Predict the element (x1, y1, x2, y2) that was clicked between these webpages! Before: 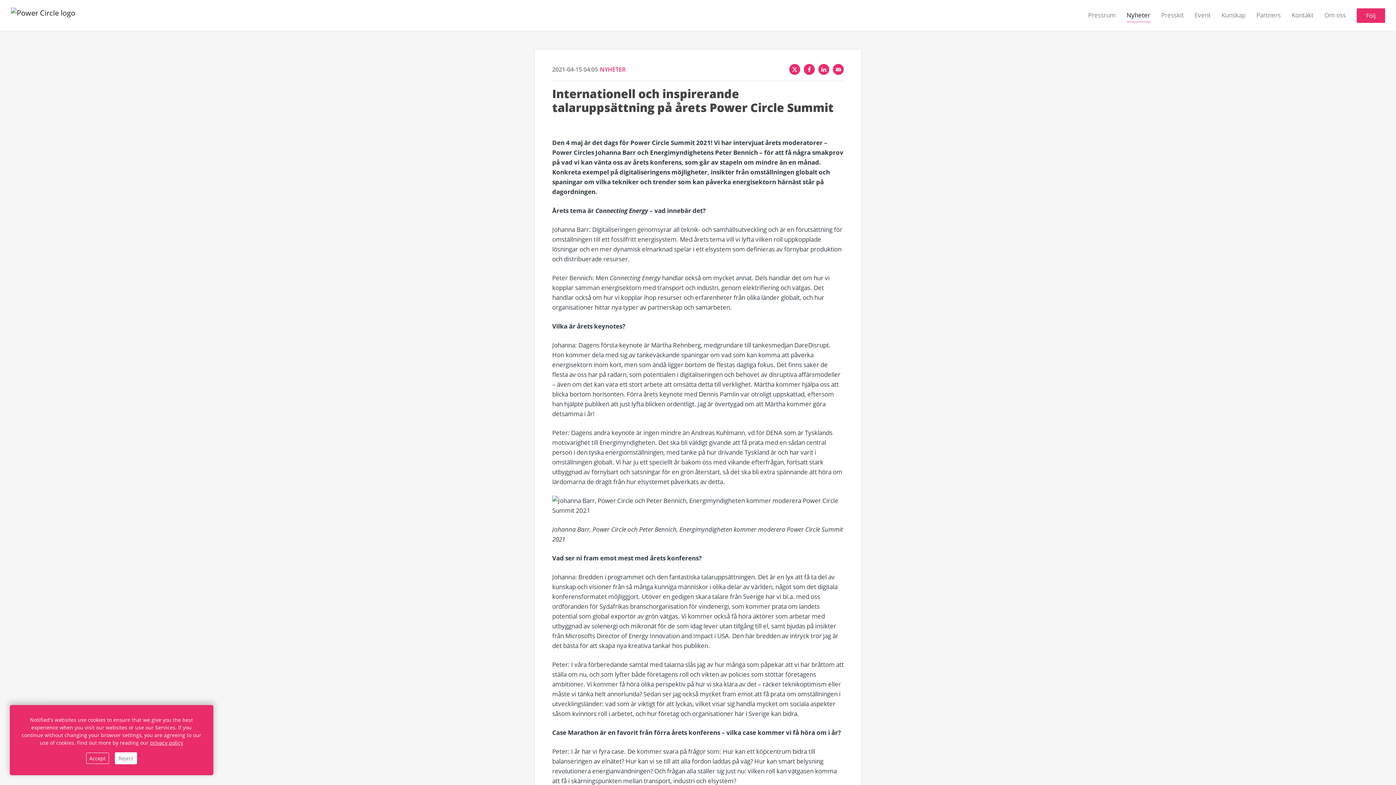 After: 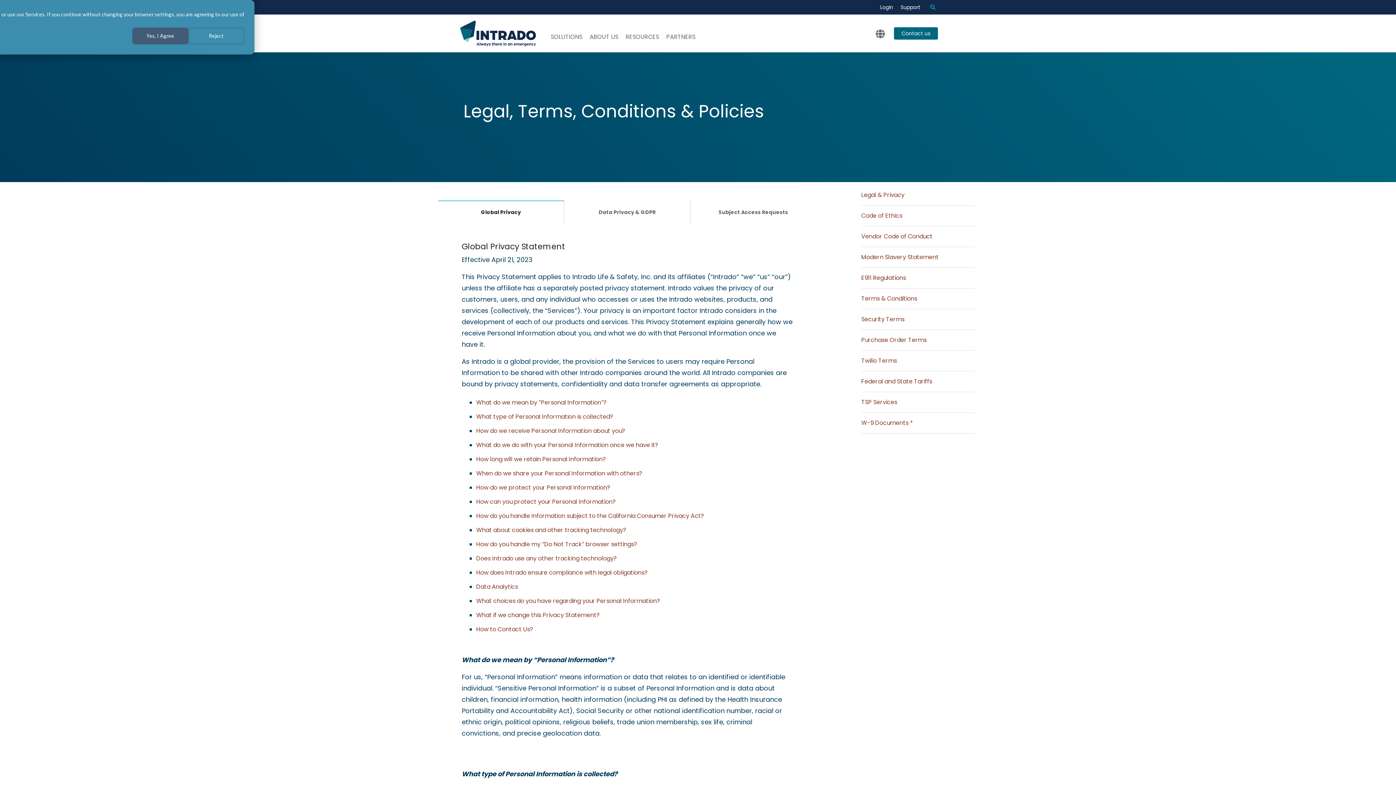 Action: bbox: (150, 739, 183, 746) label: privacy policy